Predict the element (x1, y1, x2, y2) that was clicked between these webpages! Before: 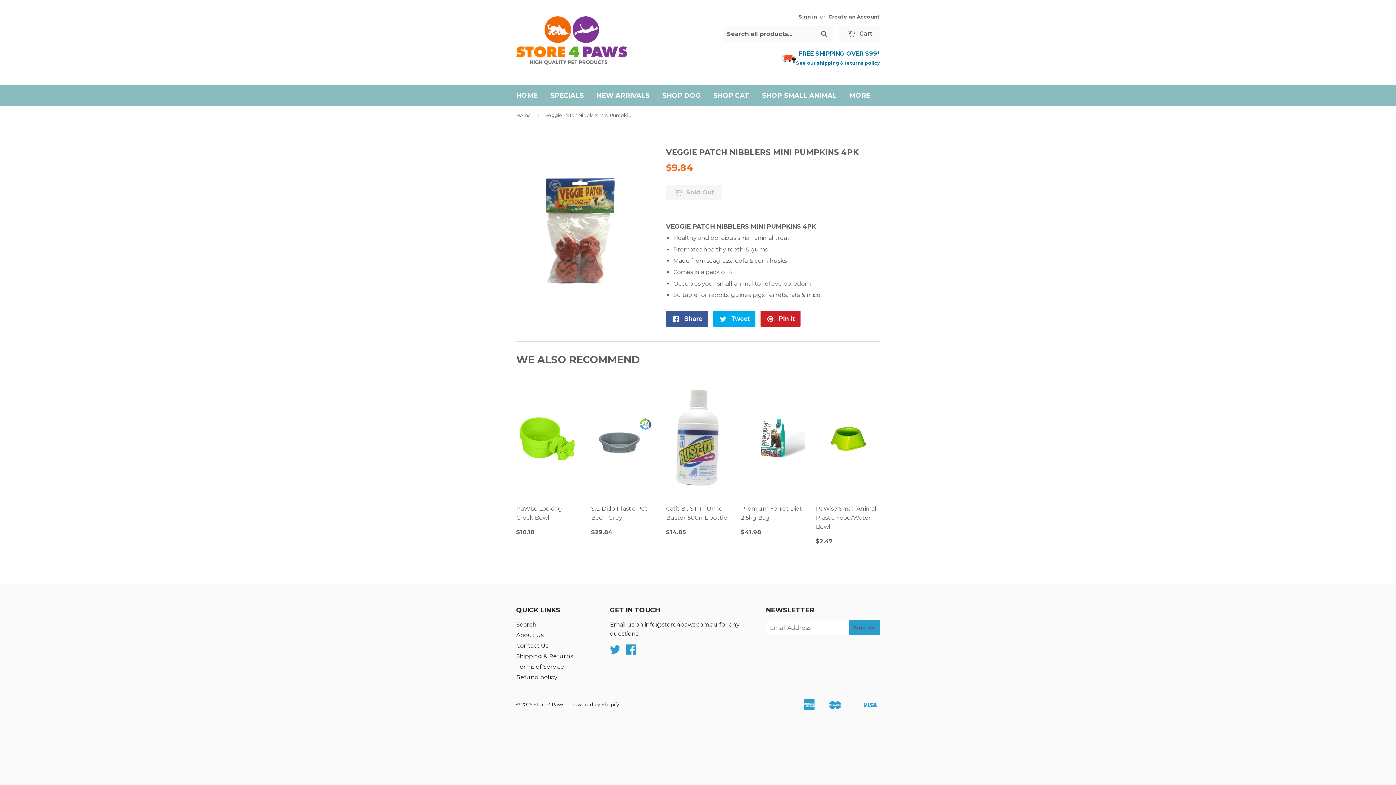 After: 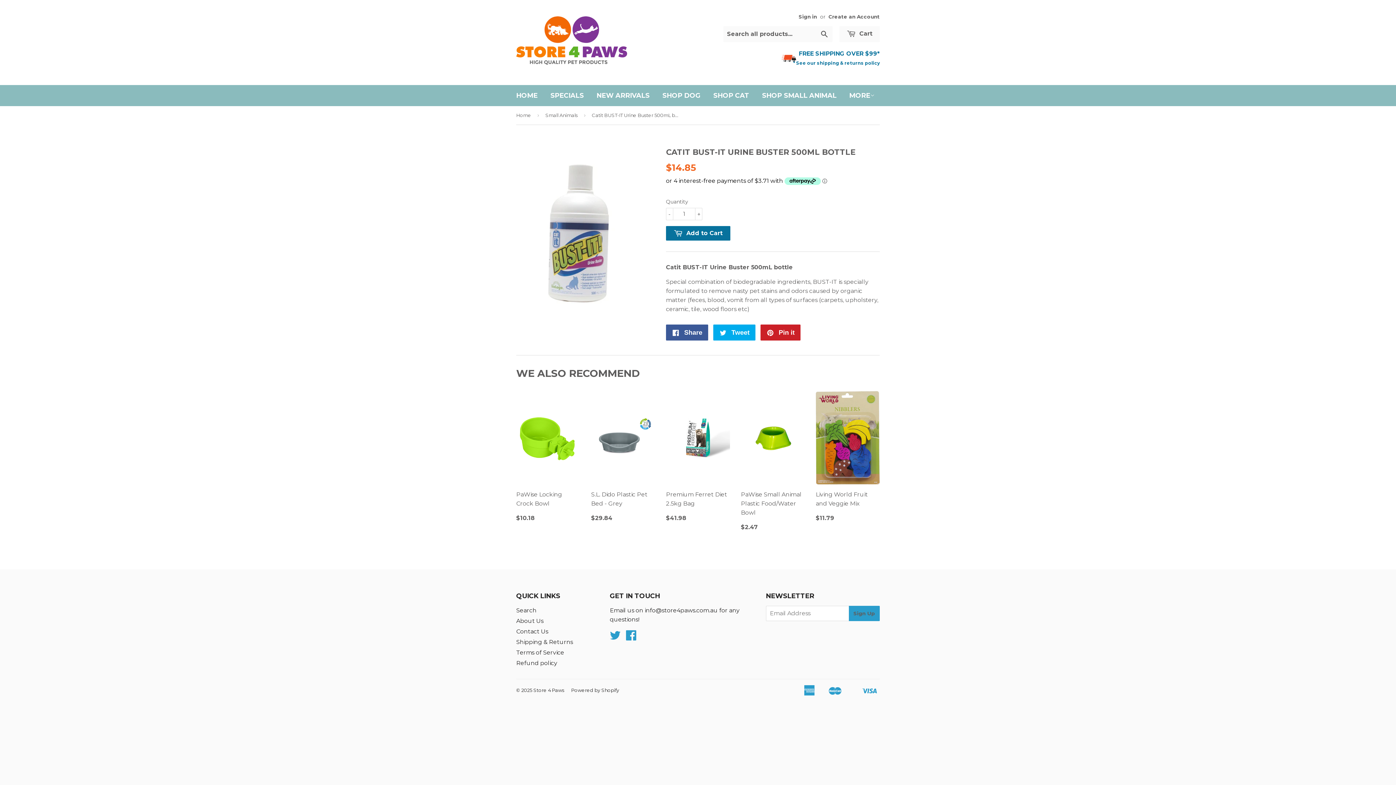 Action: bbox: (666, 377, 730, 542) label: Catit BUST-IT Urine Buster 500mL bottle

$14.85